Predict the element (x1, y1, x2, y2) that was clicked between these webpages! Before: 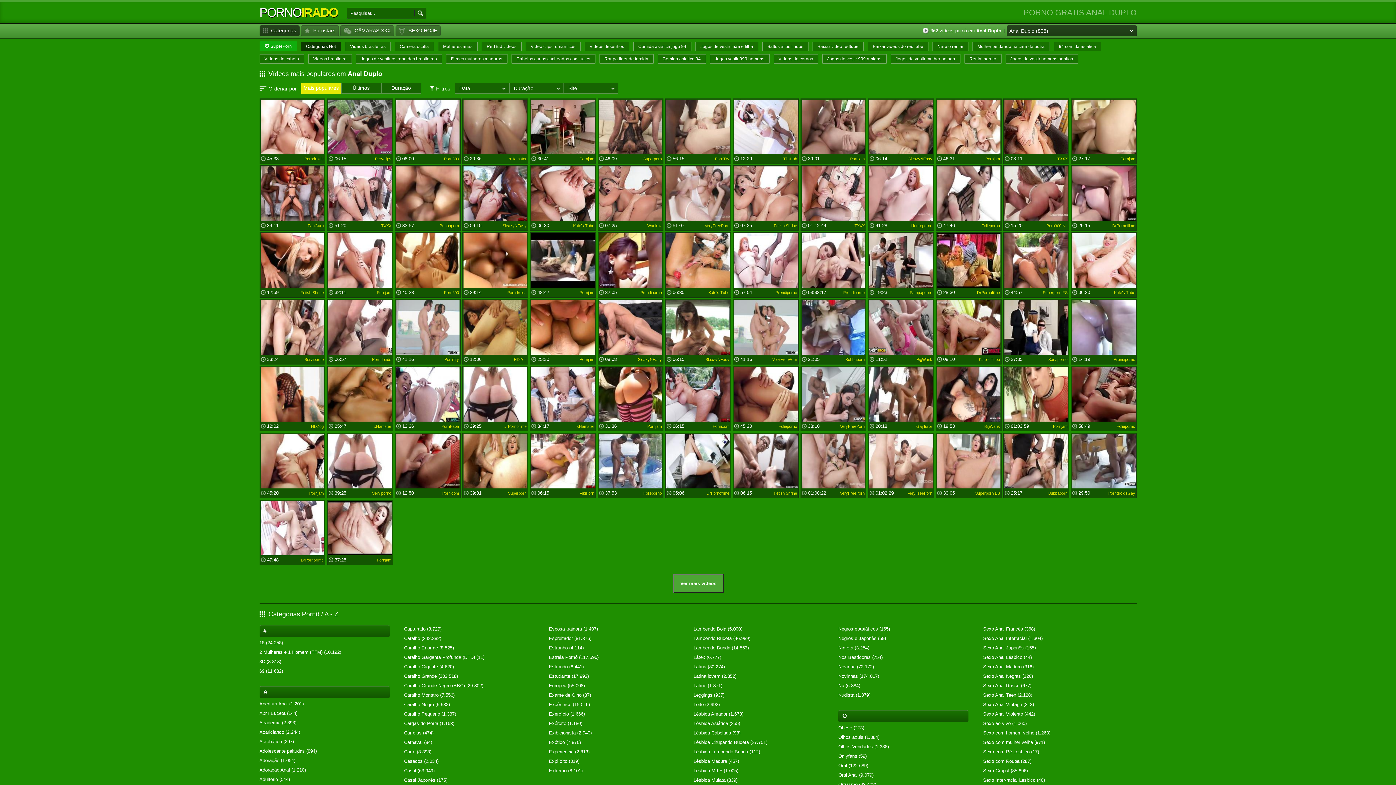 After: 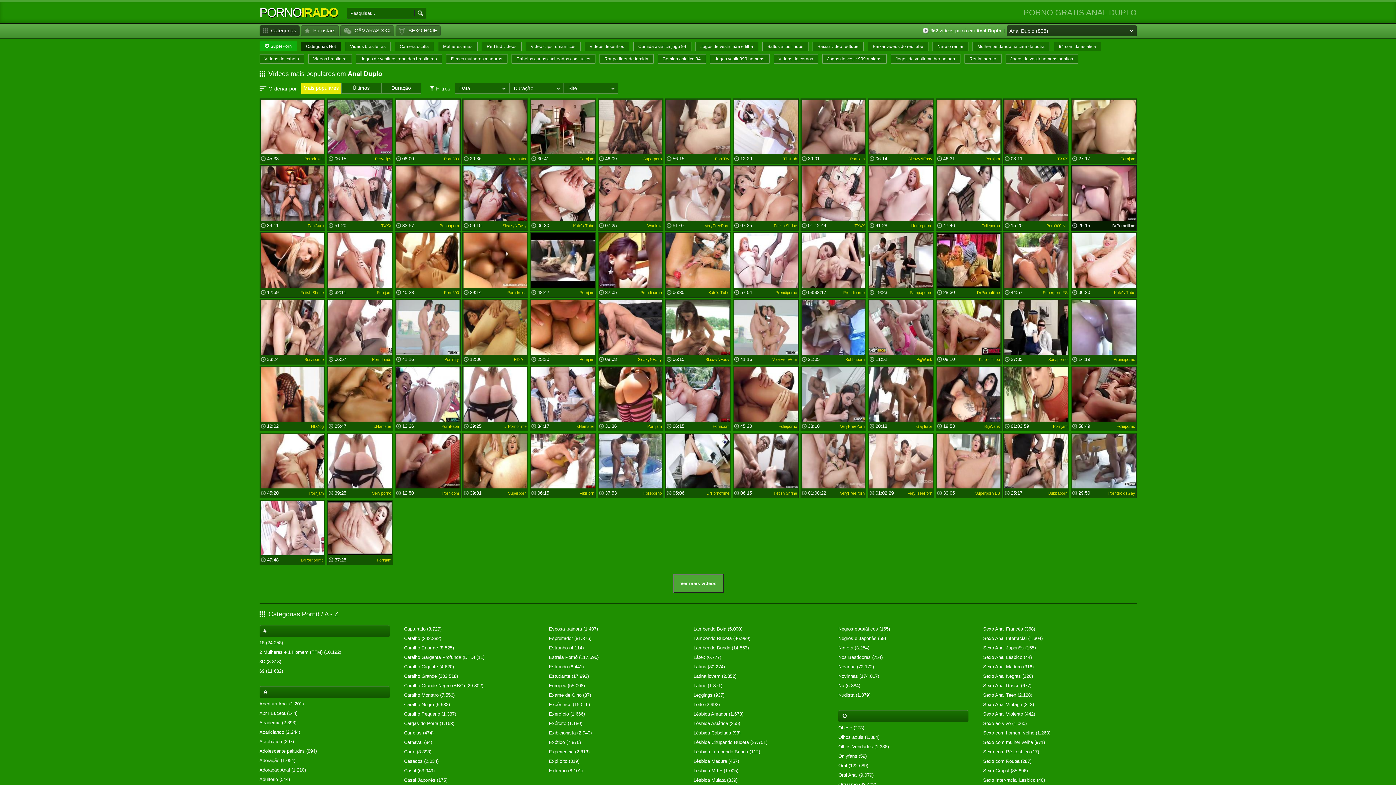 Action: bbox: (1072, 166, 1135, 220)